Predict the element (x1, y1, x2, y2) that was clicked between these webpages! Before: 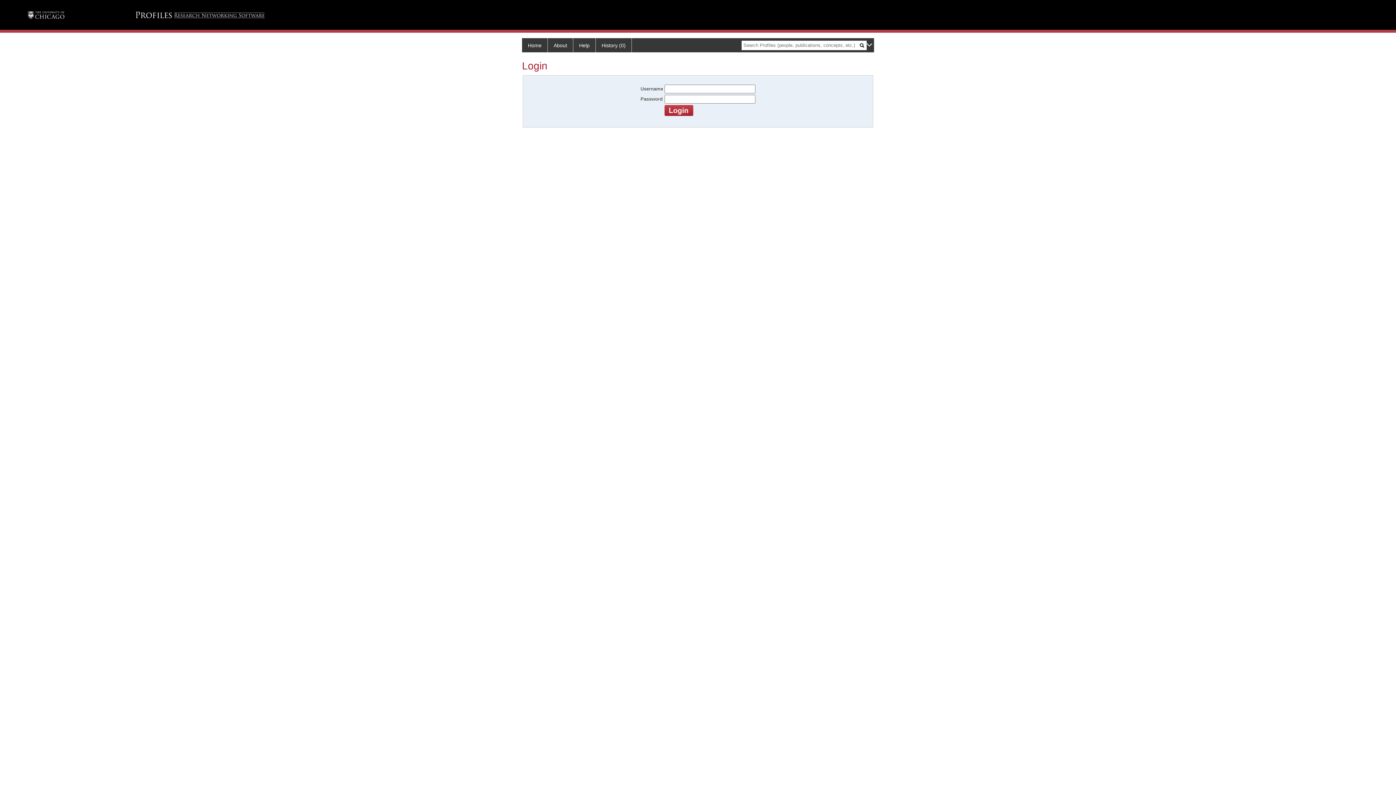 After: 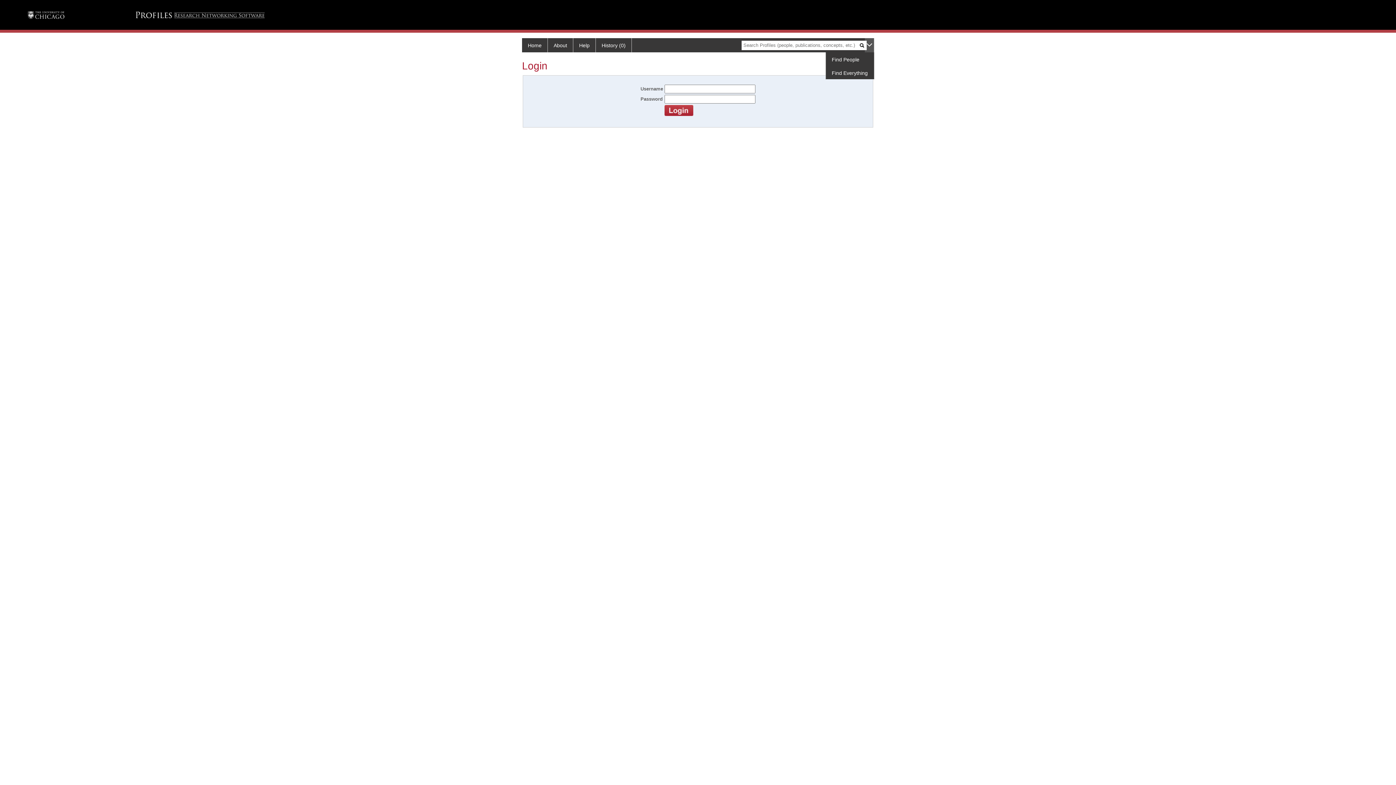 Action: bbox: (865, 38, 874, 52)